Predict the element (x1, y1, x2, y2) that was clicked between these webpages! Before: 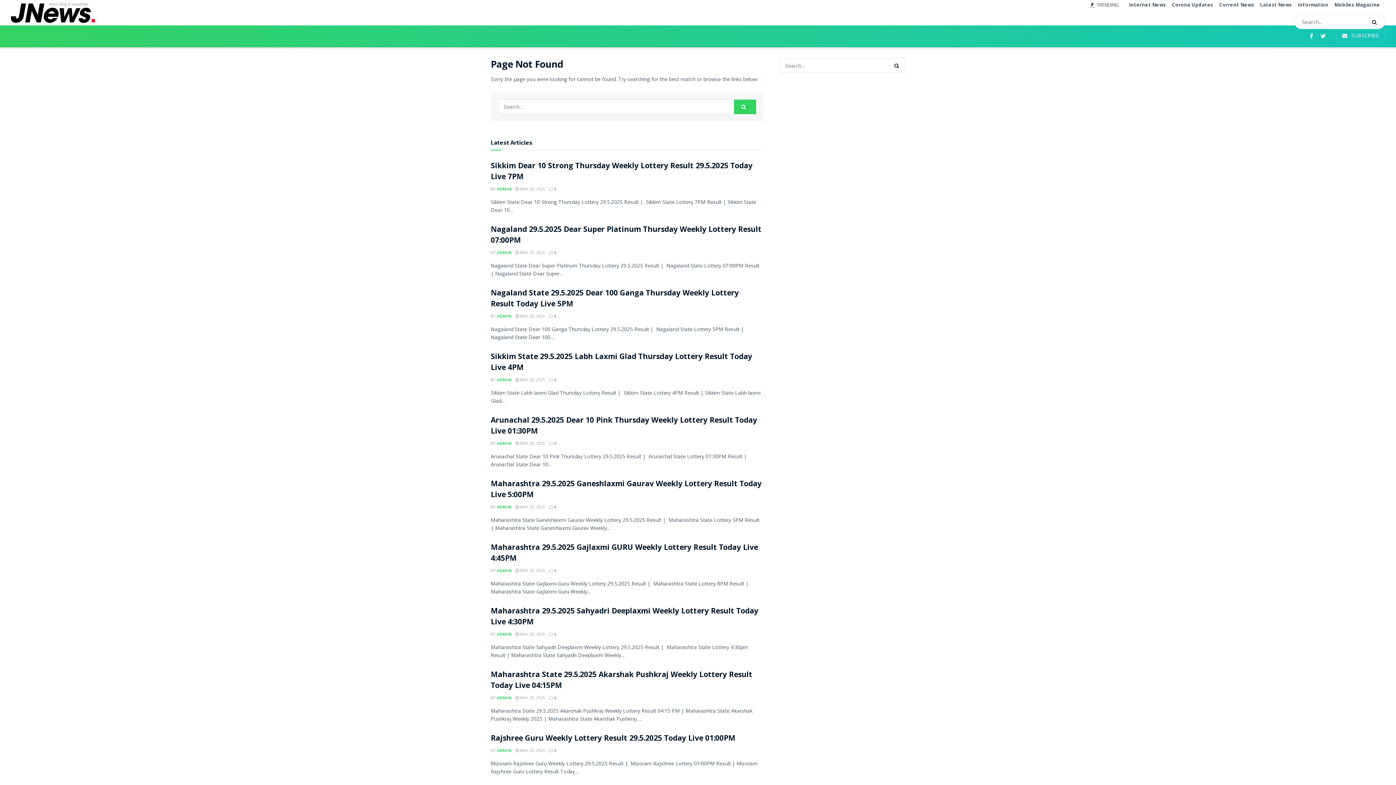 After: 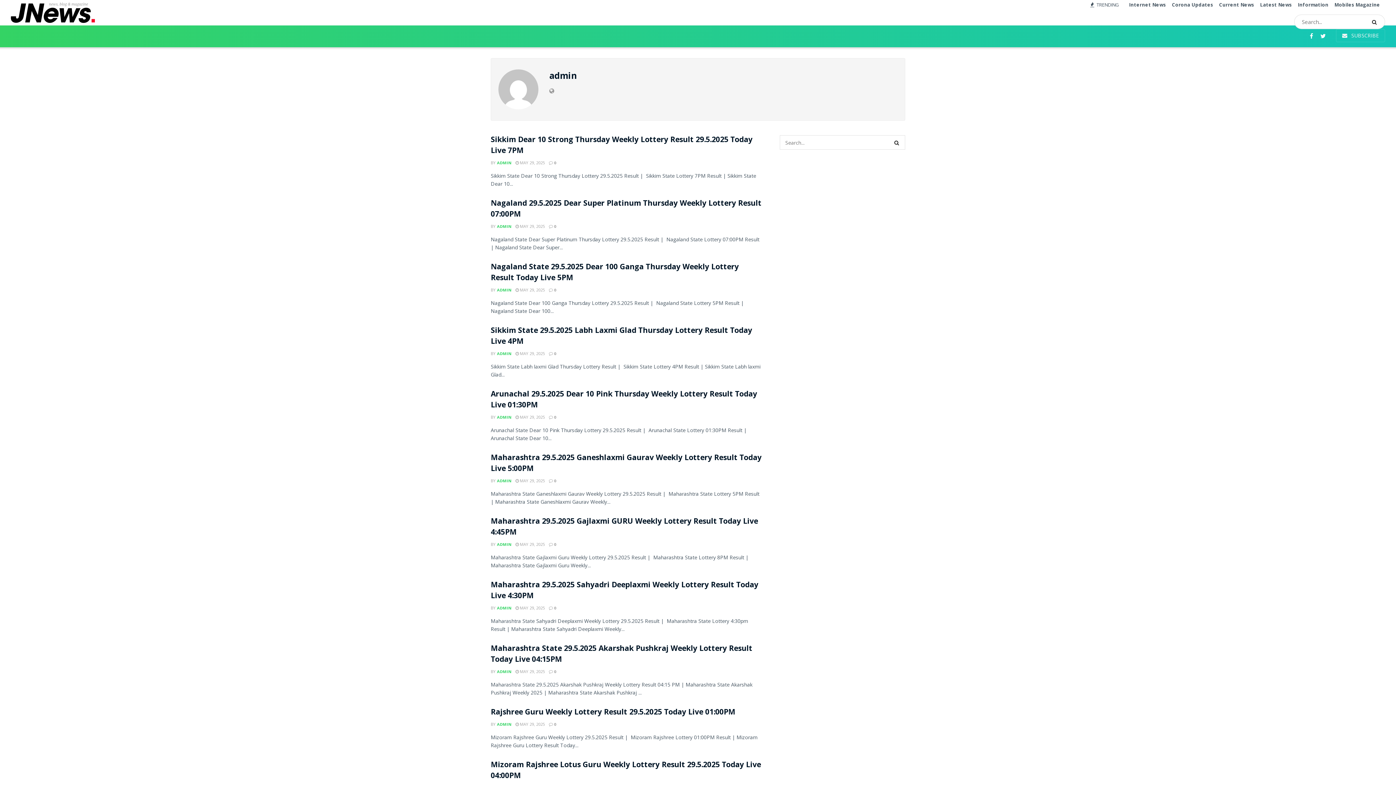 Action: bbox: (497, 440, 511, 446) label: ADMIN